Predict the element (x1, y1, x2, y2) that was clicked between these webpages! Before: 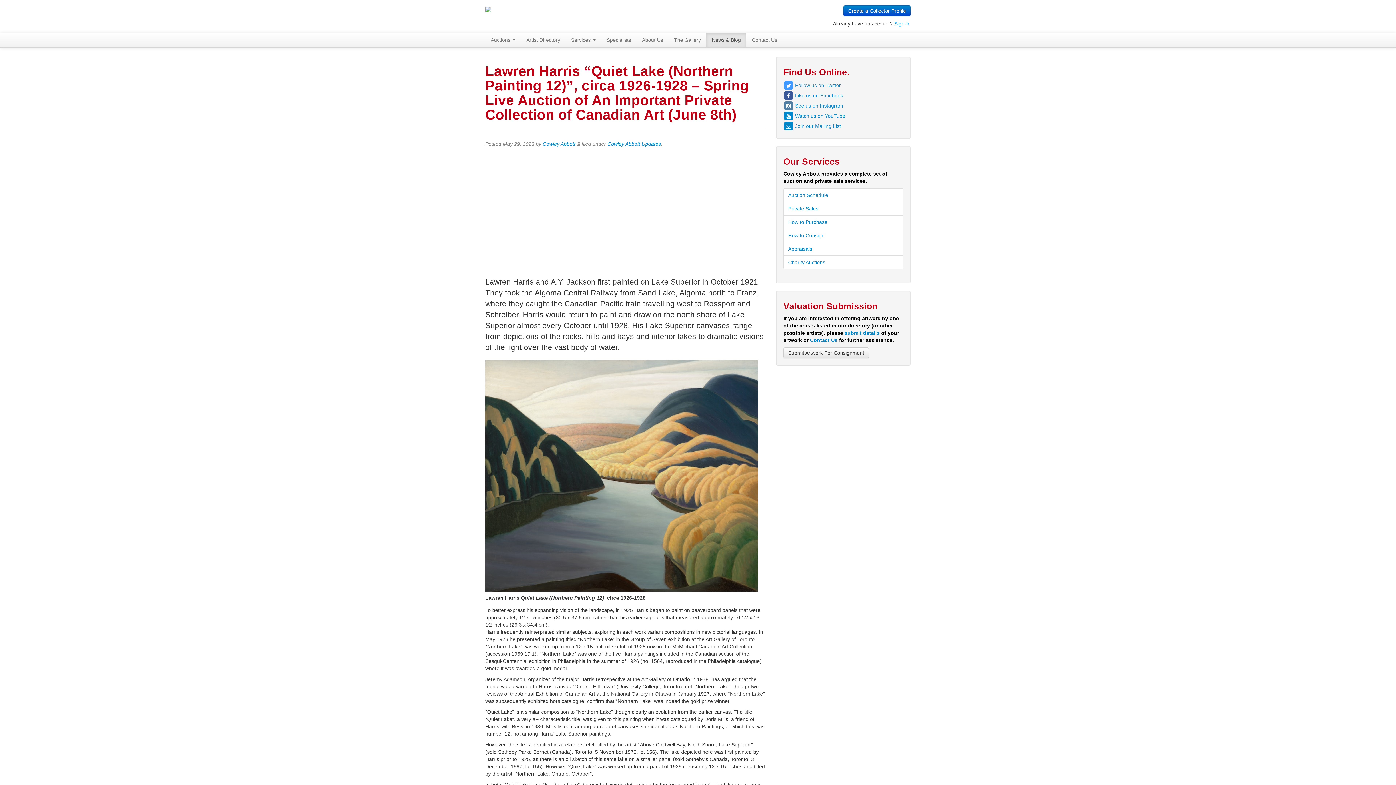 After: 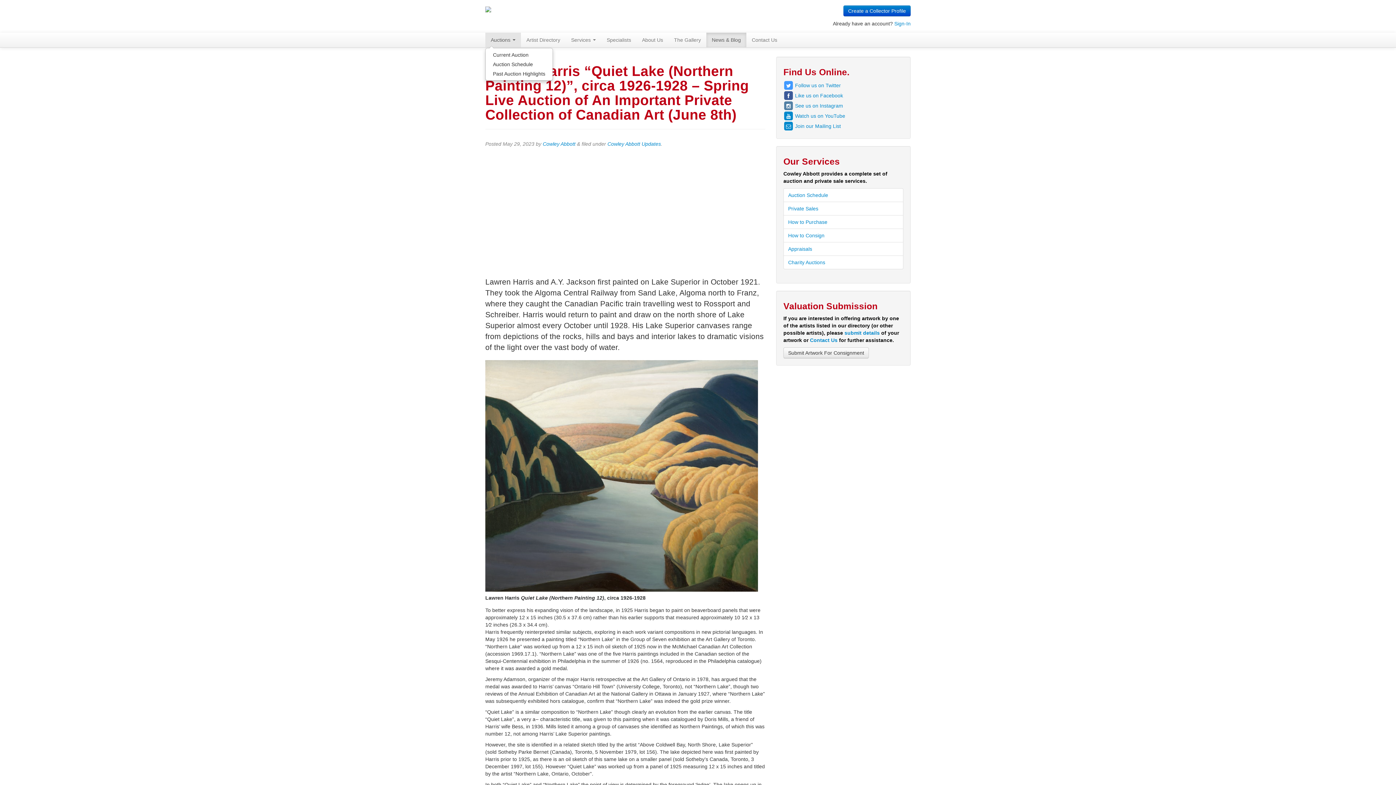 Action: label: Auctions  bbox: (485, 32, 521, 47)